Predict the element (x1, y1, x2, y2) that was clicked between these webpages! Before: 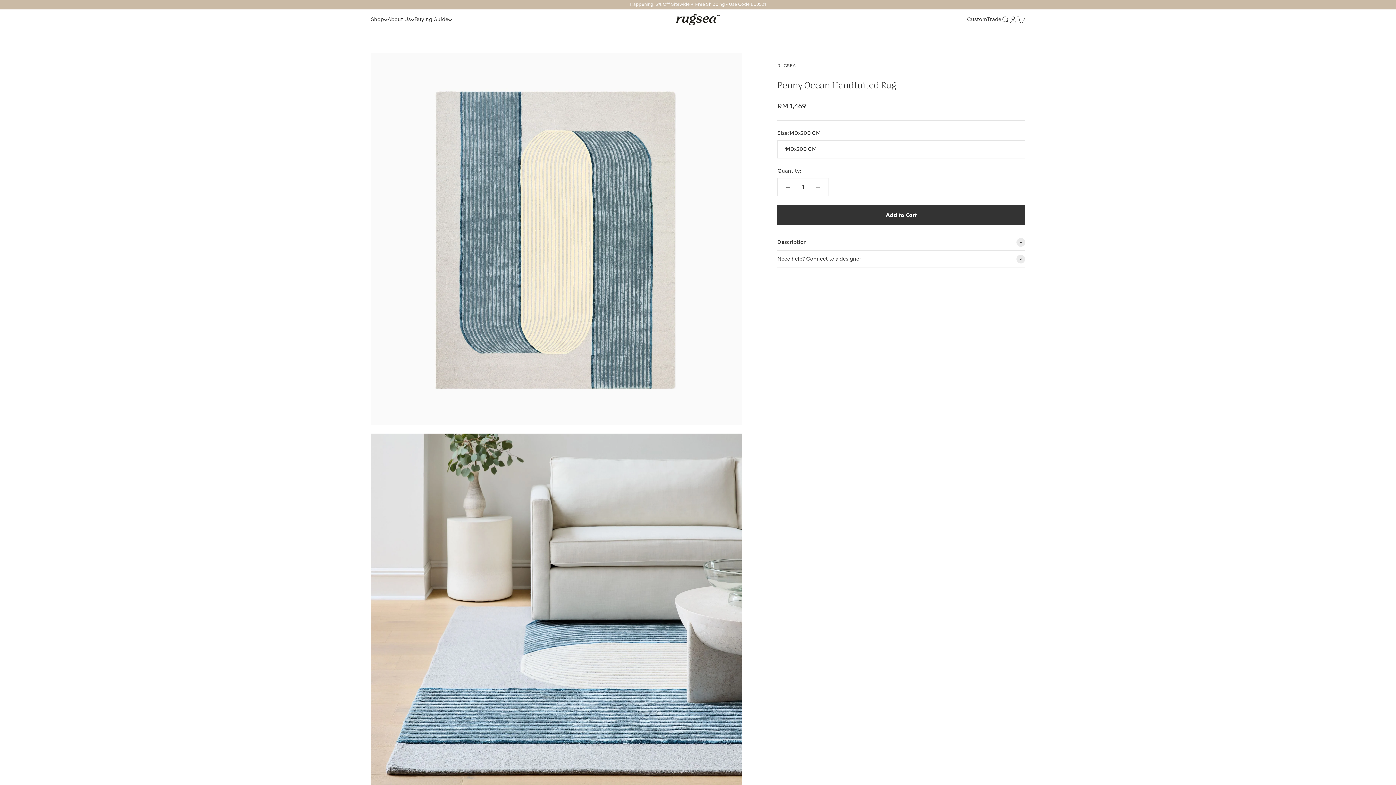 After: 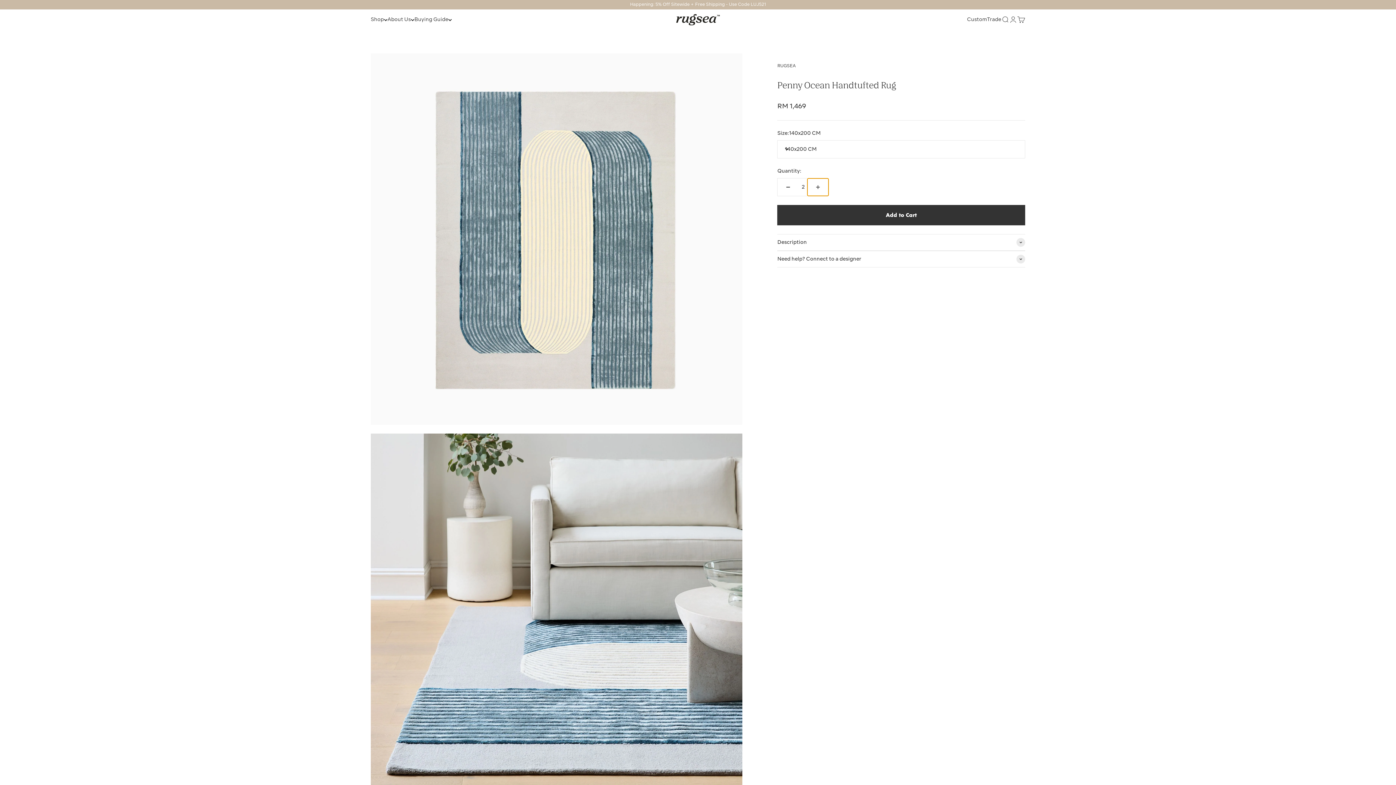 Action: bbox: (807, 178, 828, 195) label: Increase quantity